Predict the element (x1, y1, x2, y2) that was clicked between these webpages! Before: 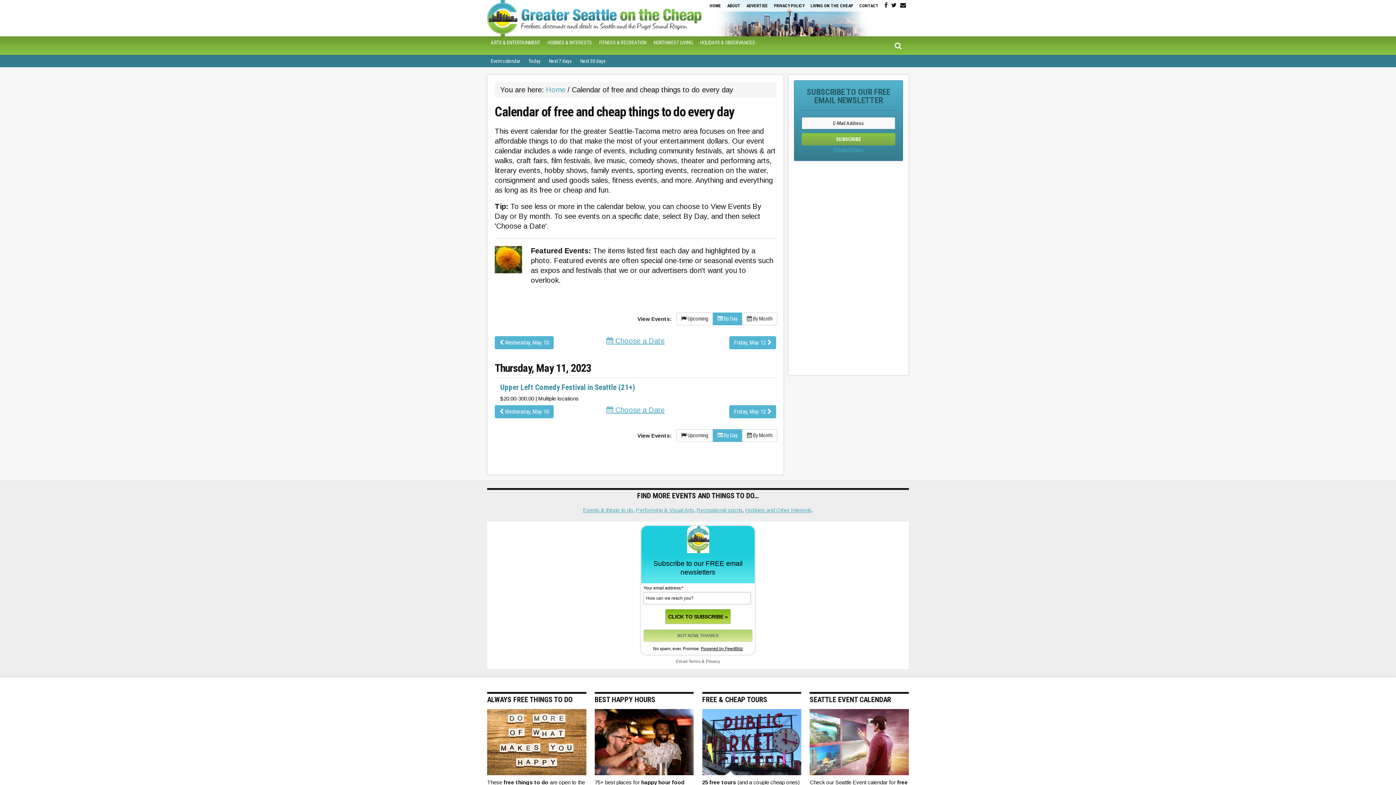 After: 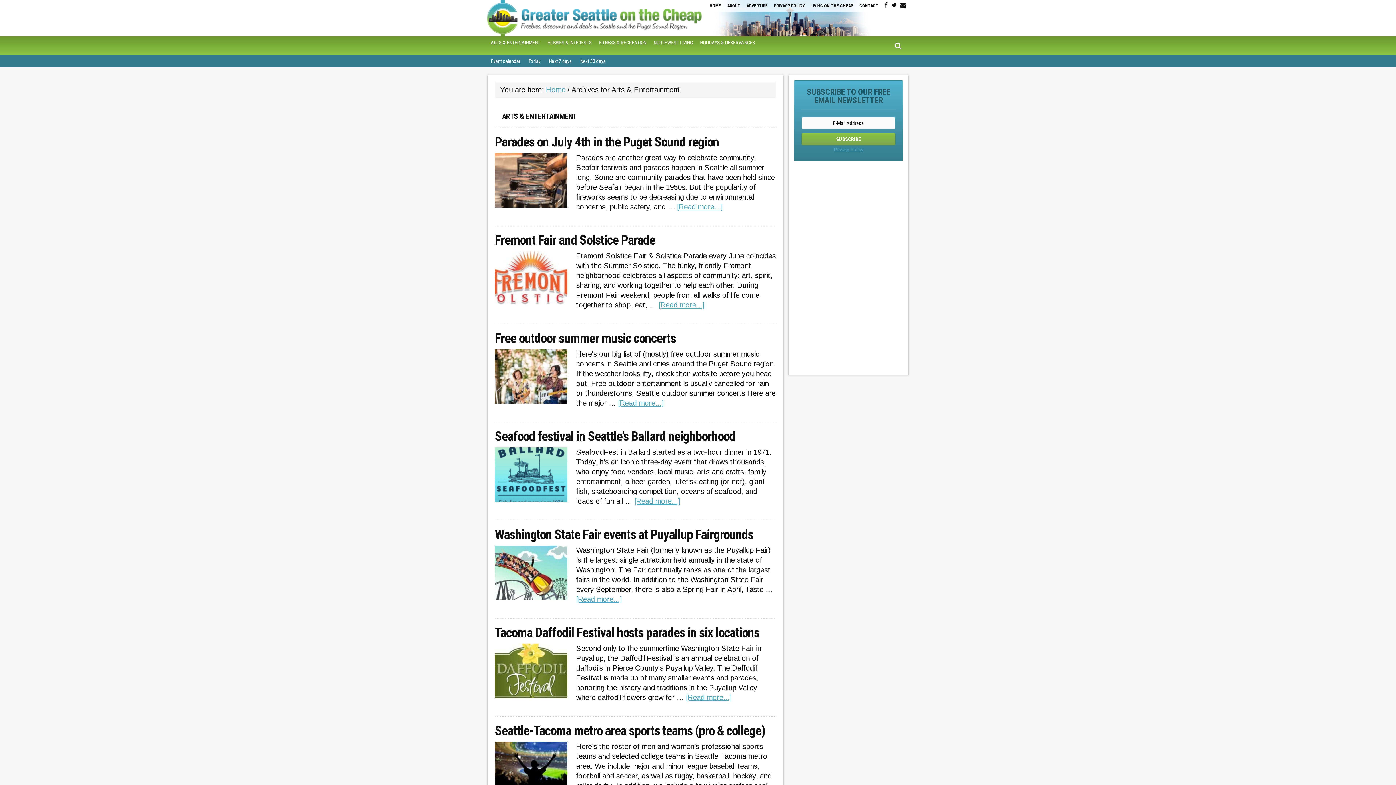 Action: bbox: (583, 507, 633, 513) label: Events & things to do